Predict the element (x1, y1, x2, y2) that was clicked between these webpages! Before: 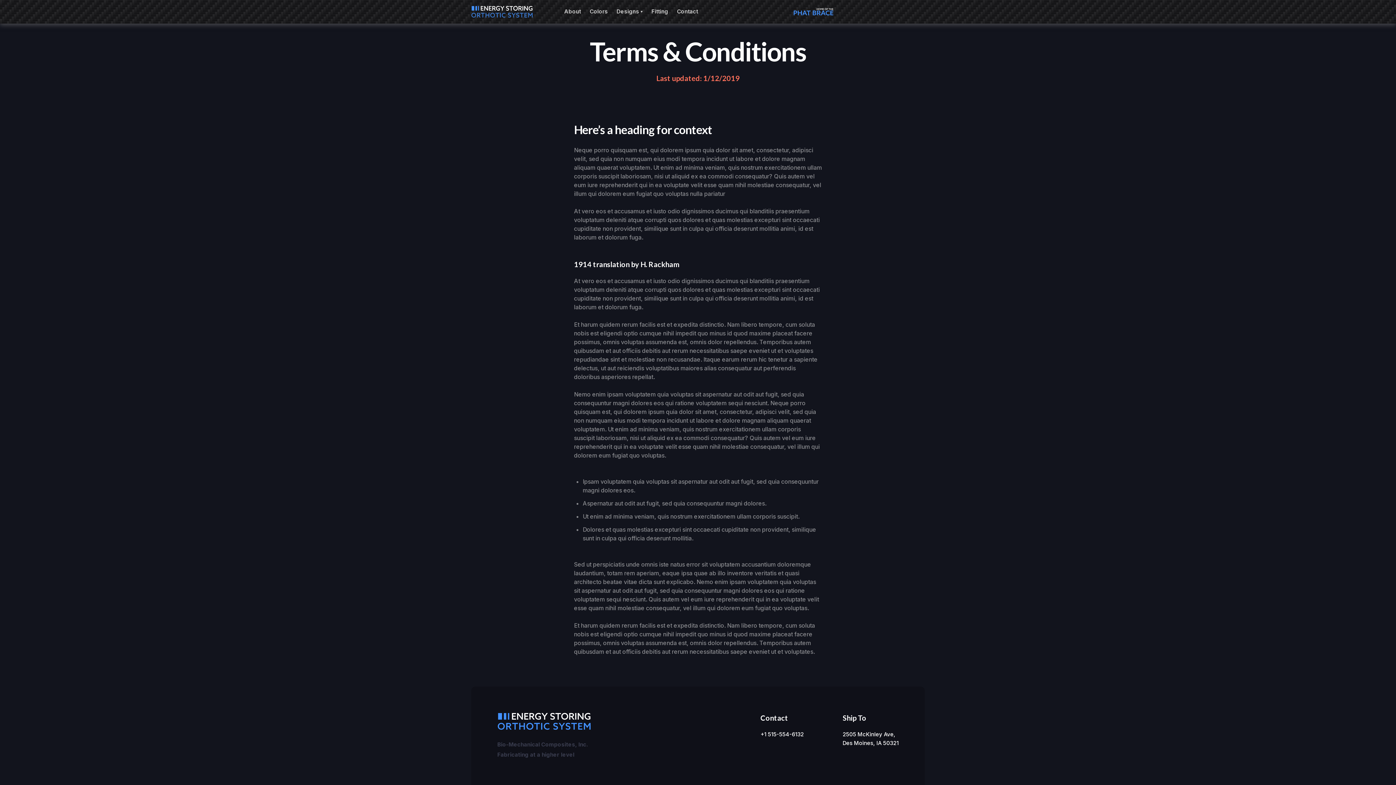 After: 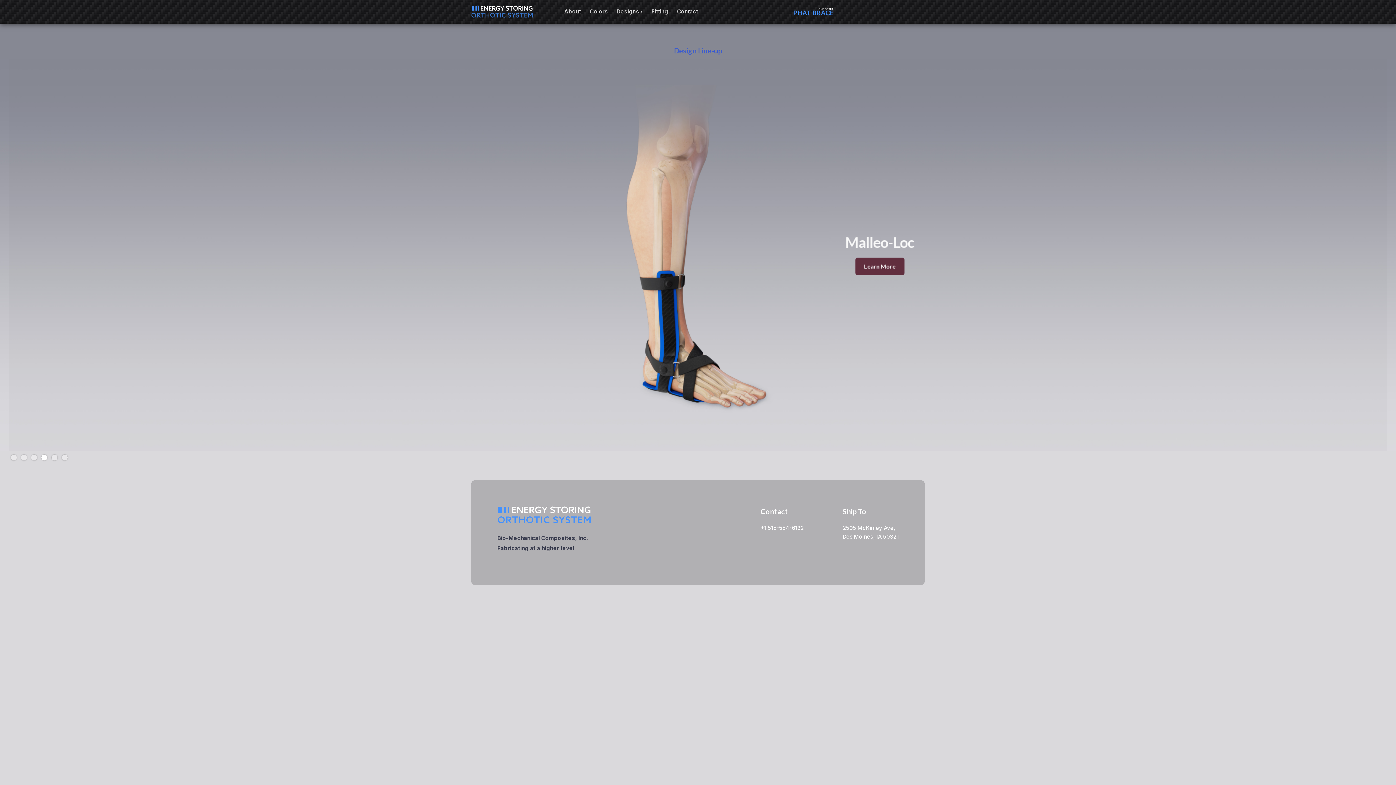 Action: bbox: (497, 712, 591, 730)